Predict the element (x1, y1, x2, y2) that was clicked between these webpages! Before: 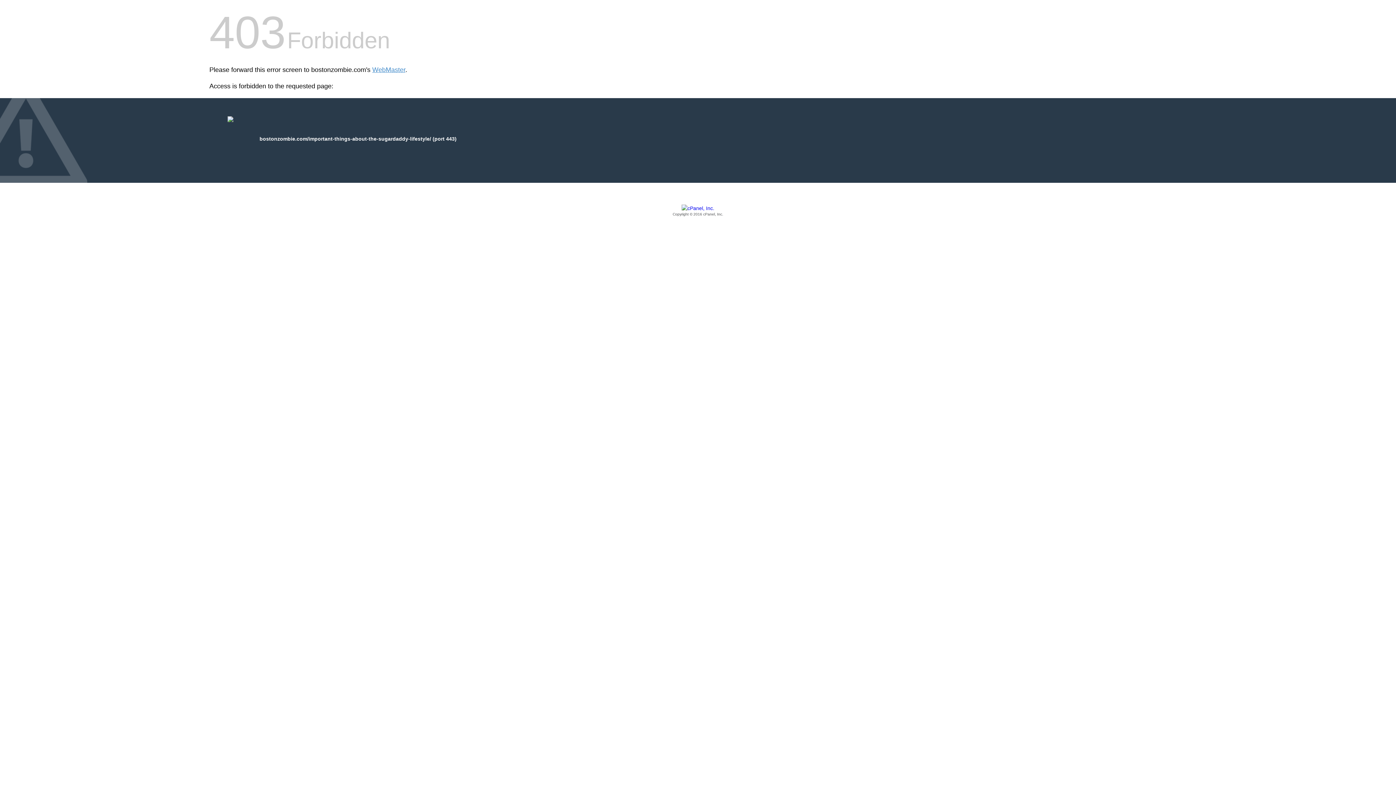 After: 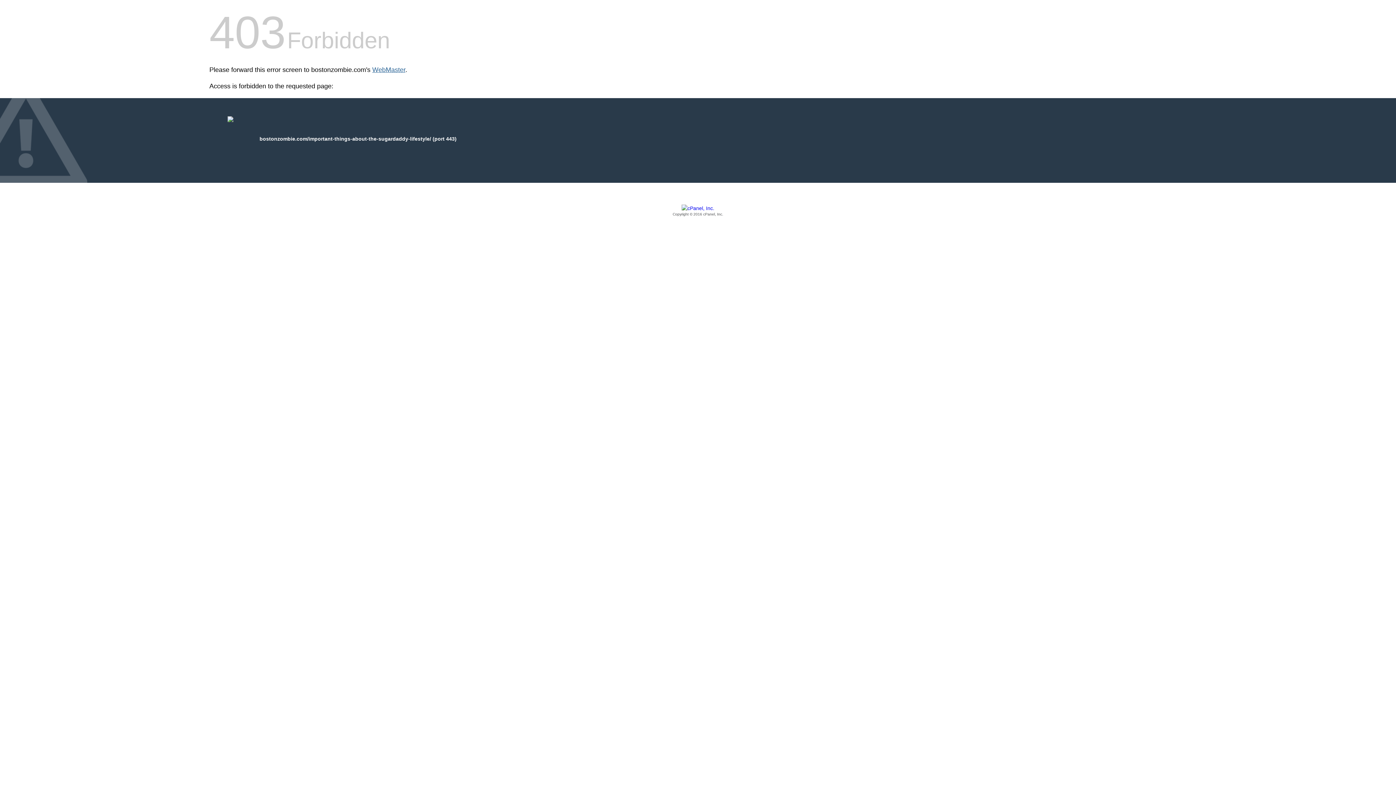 Action: bbox: (372, 66, 405, 73) label: WebMaster